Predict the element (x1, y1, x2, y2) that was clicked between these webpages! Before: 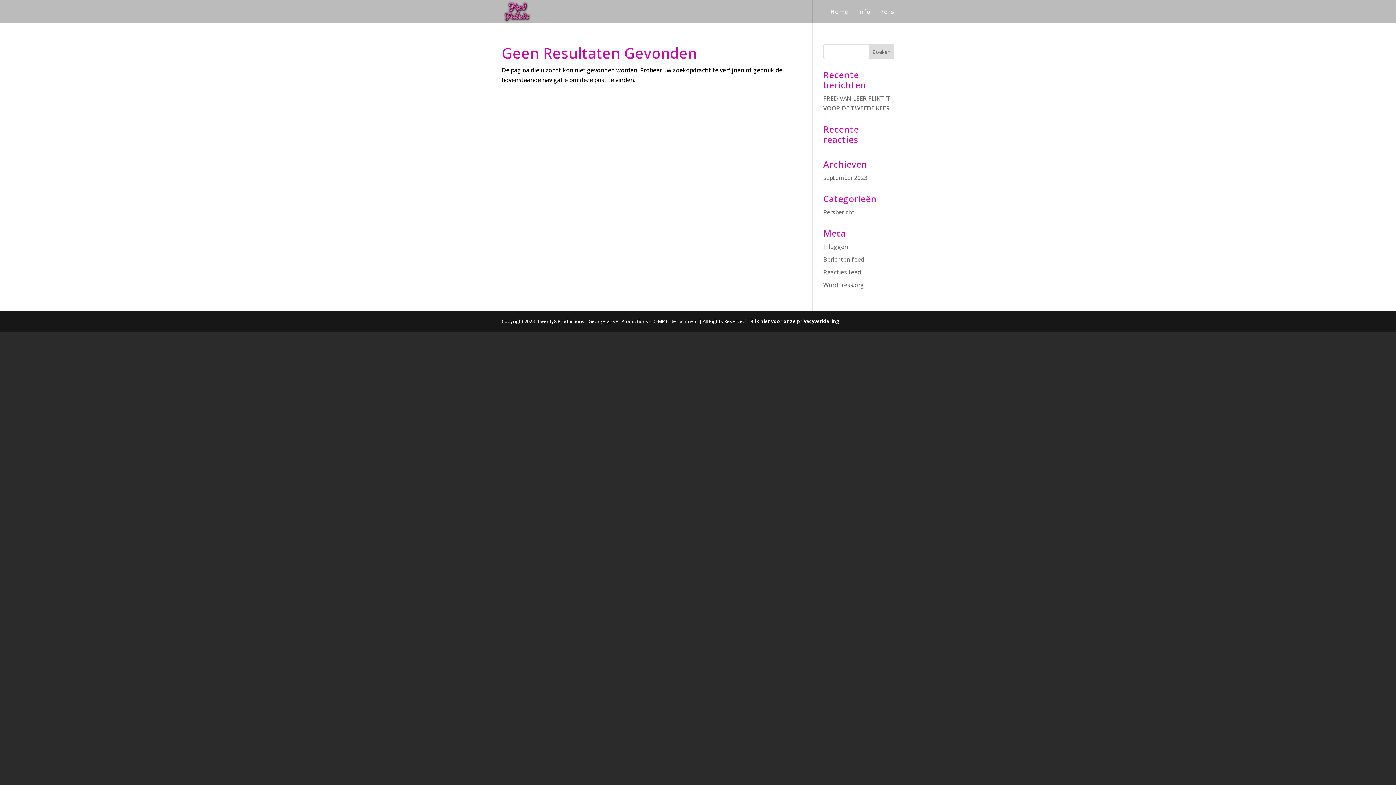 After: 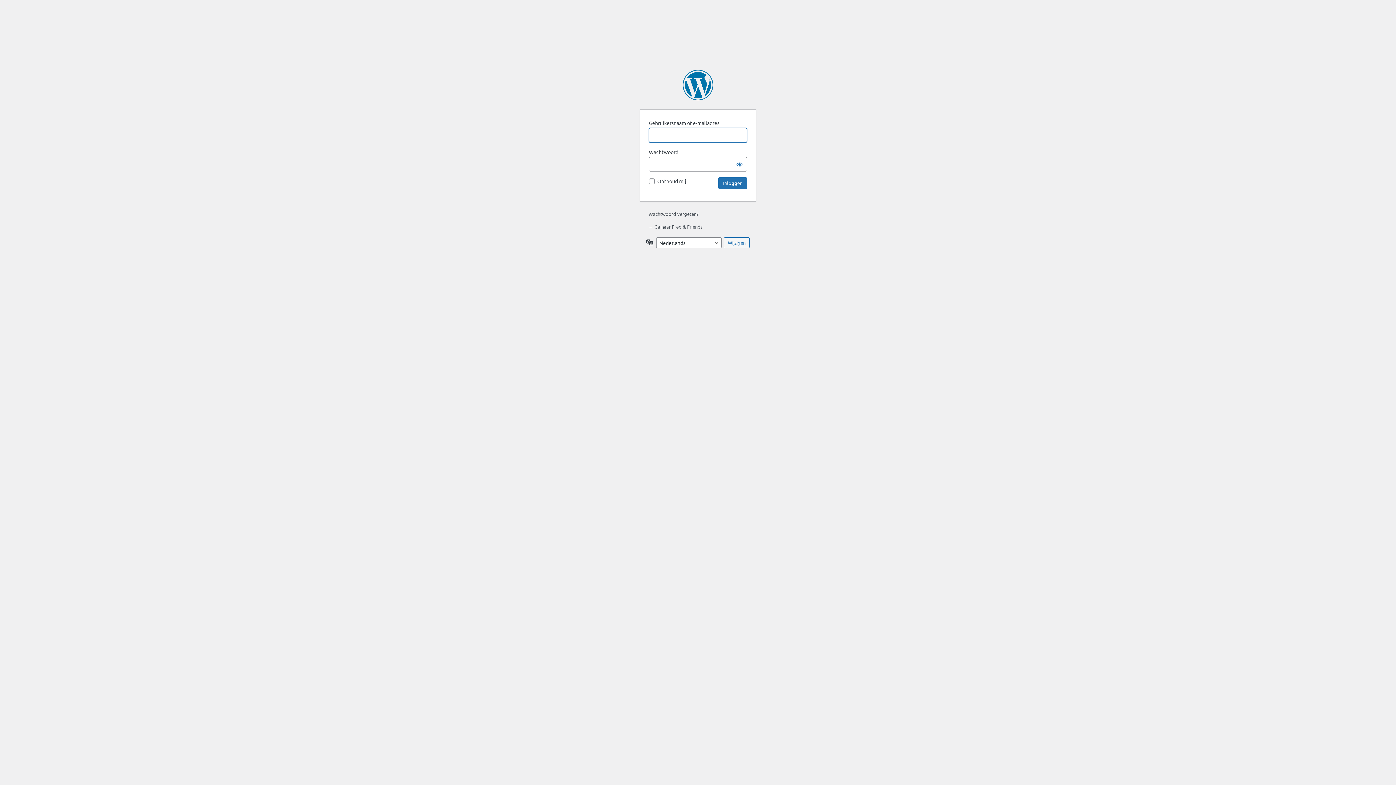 Action: bbox: (823, 242, 848, 250) label: Inloggen